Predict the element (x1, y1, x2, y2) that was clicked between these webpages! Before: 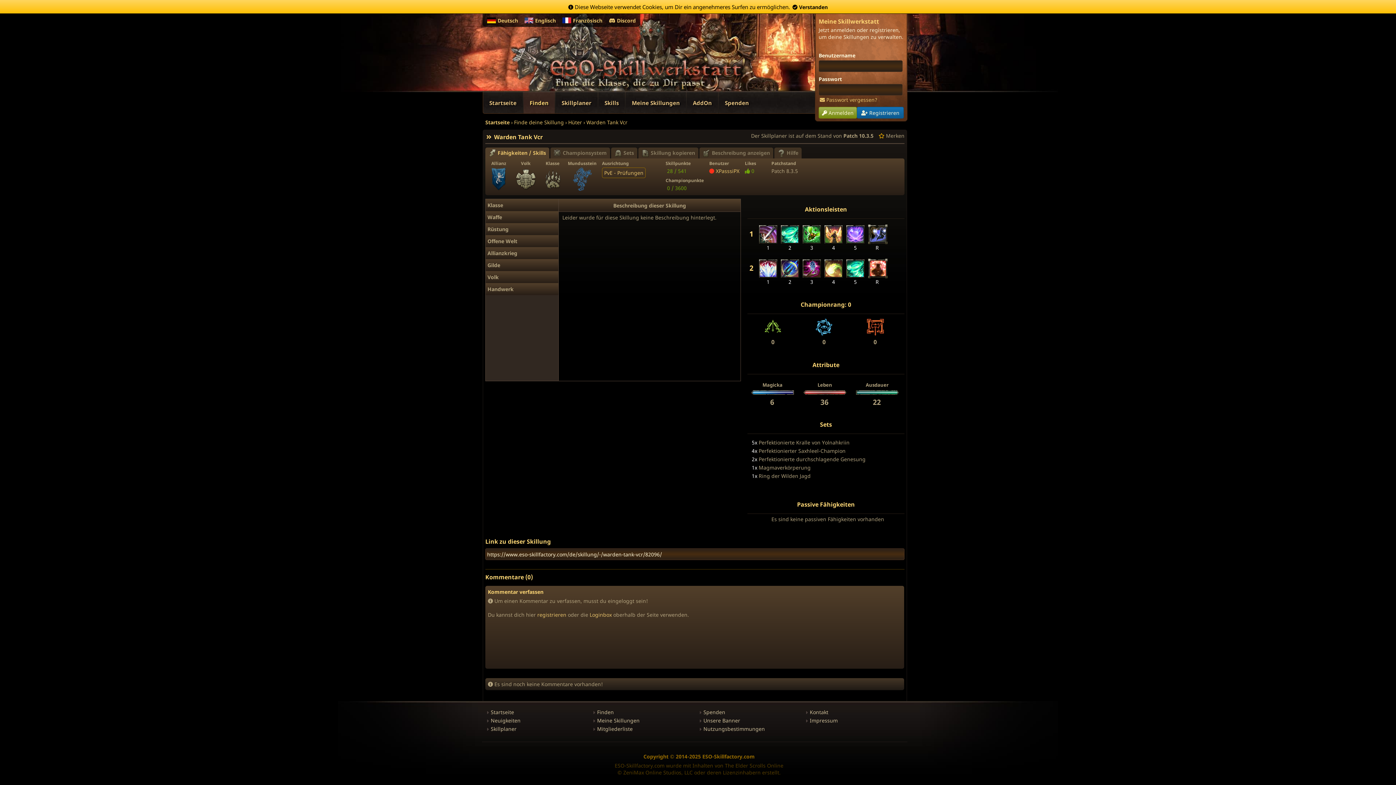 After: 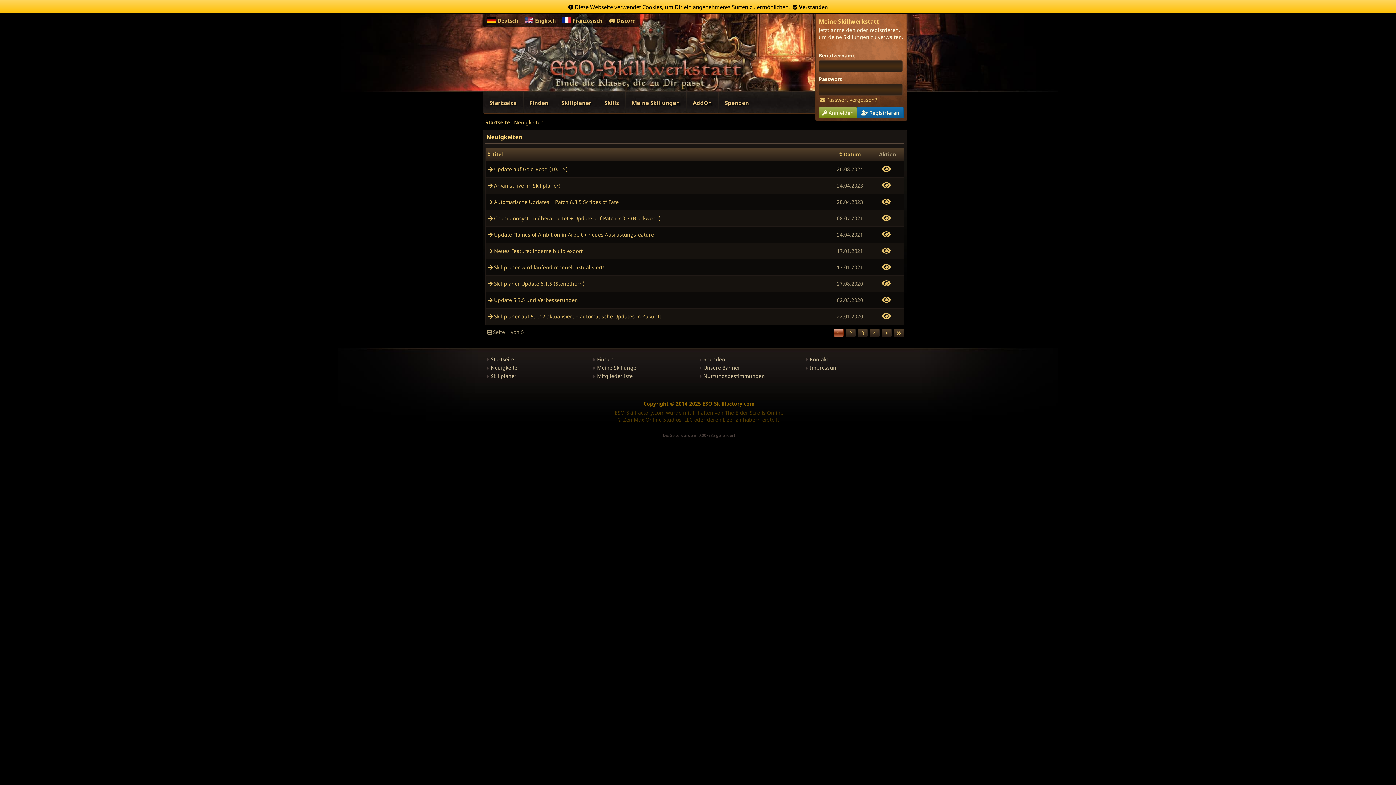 Action: label: Neuigkeiten bbox: (490, 717, 520, 724)